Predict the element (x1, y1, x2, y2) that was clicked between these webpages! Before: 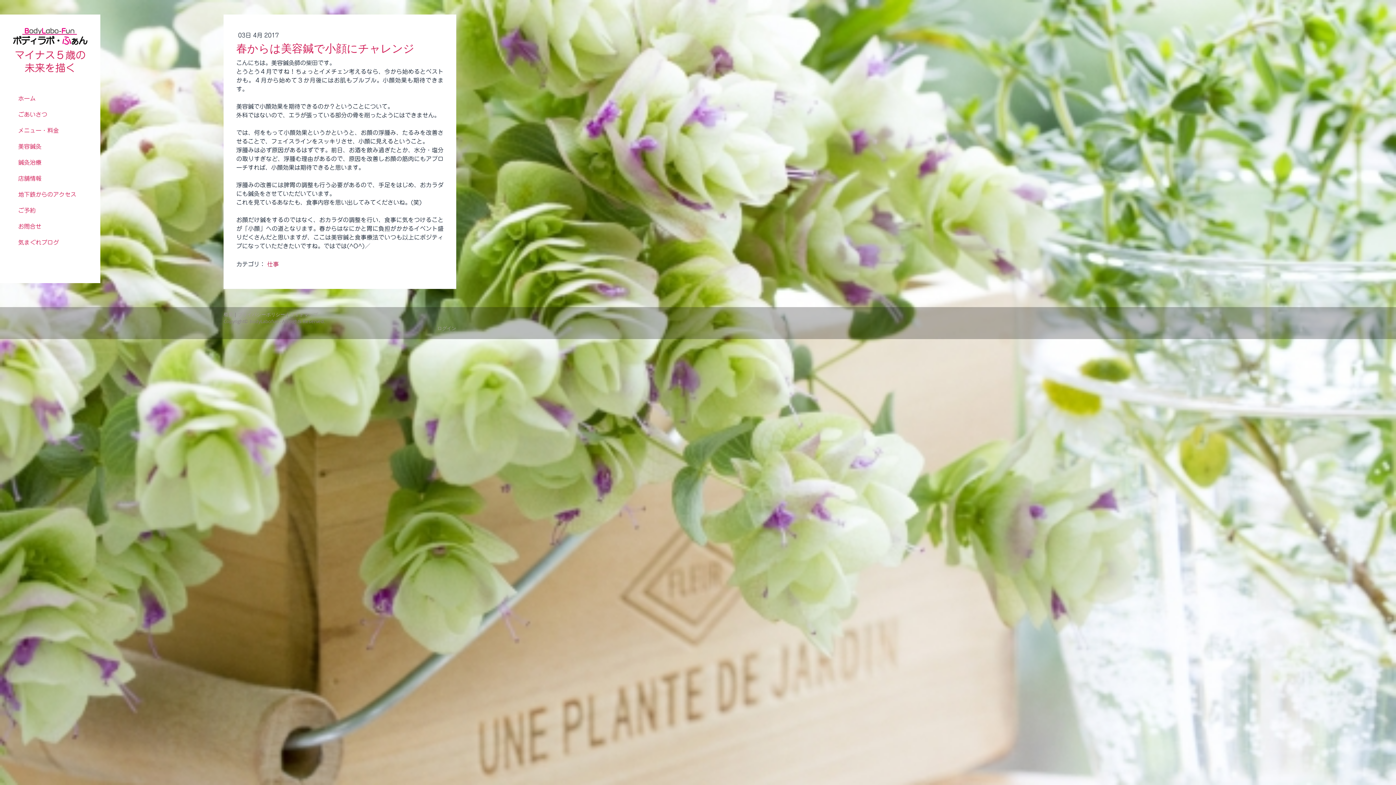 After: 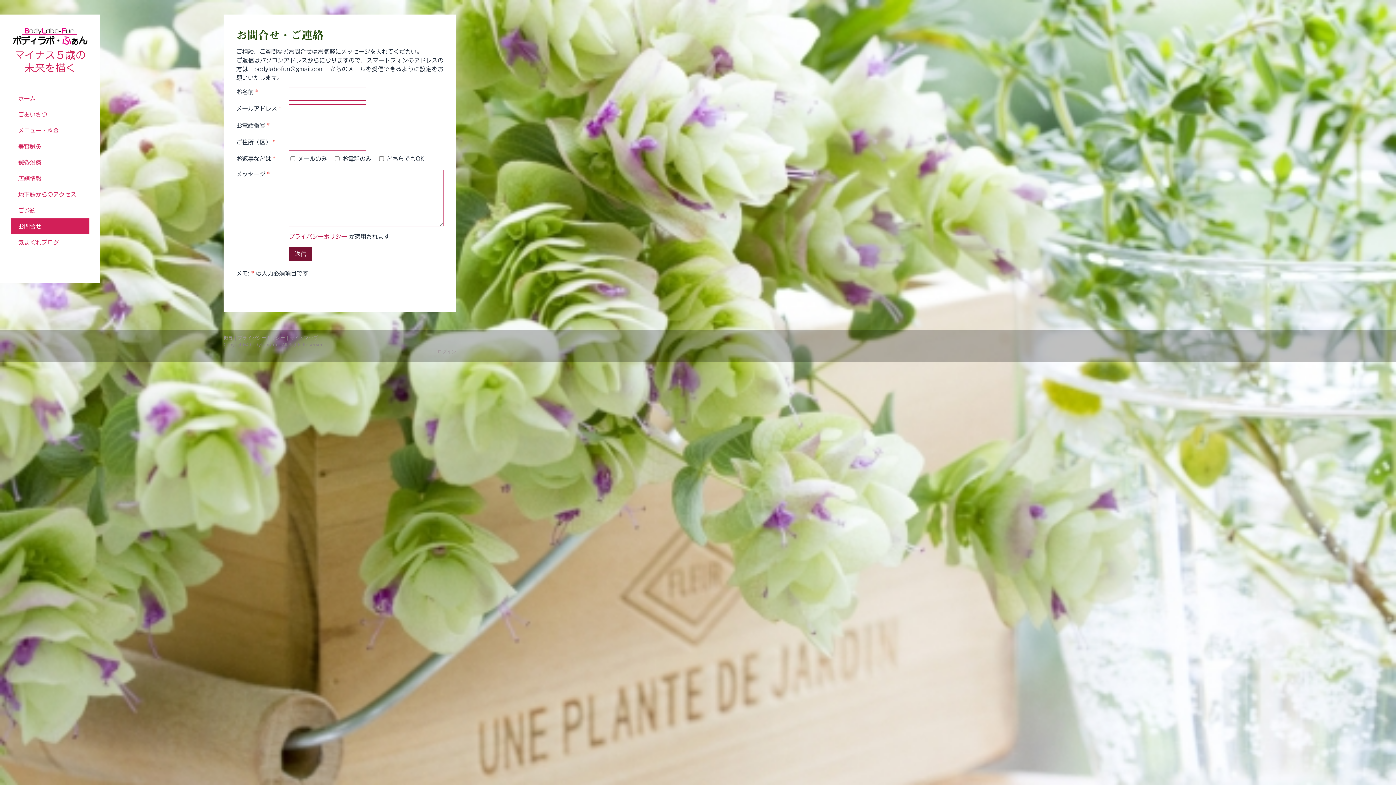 Action: bbox: (10, 218, 89, 234) label: お問合せ